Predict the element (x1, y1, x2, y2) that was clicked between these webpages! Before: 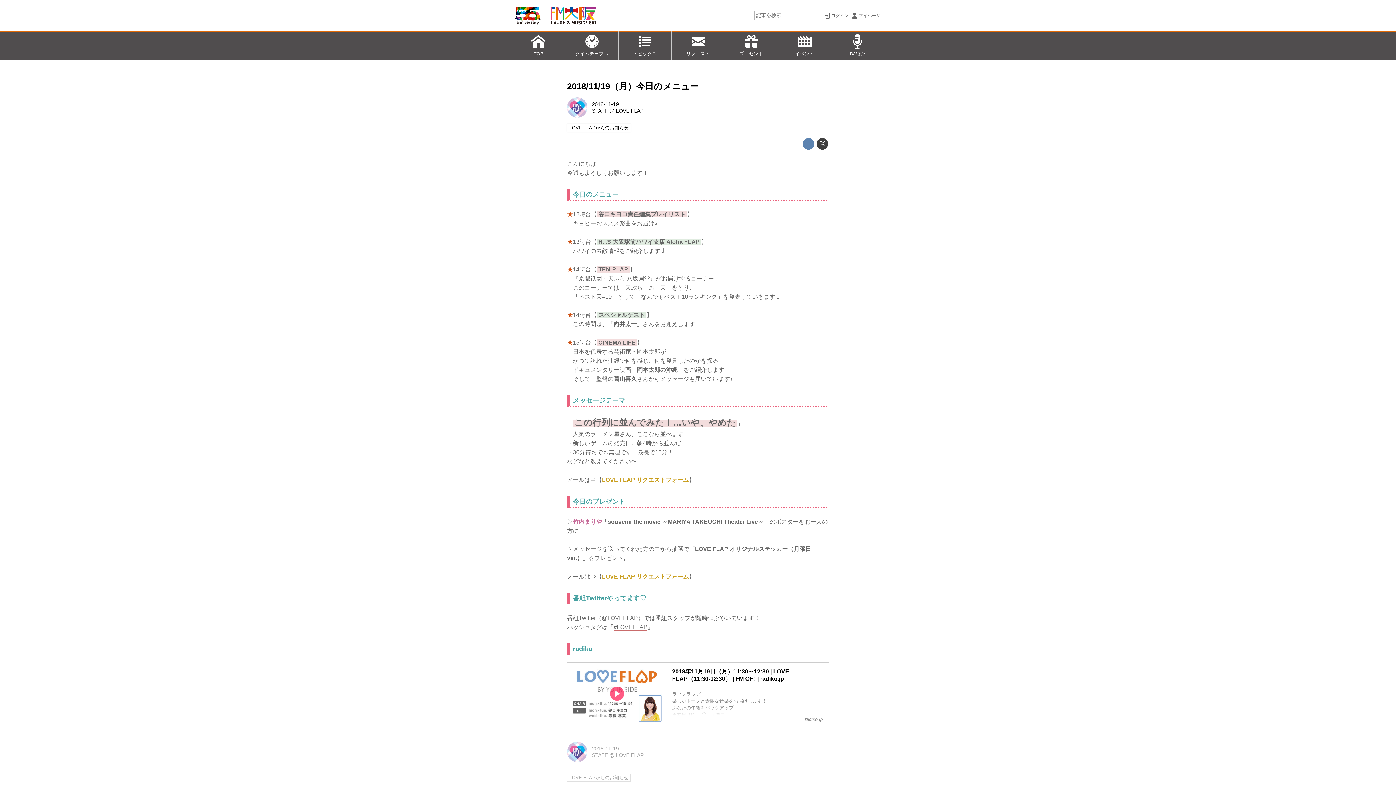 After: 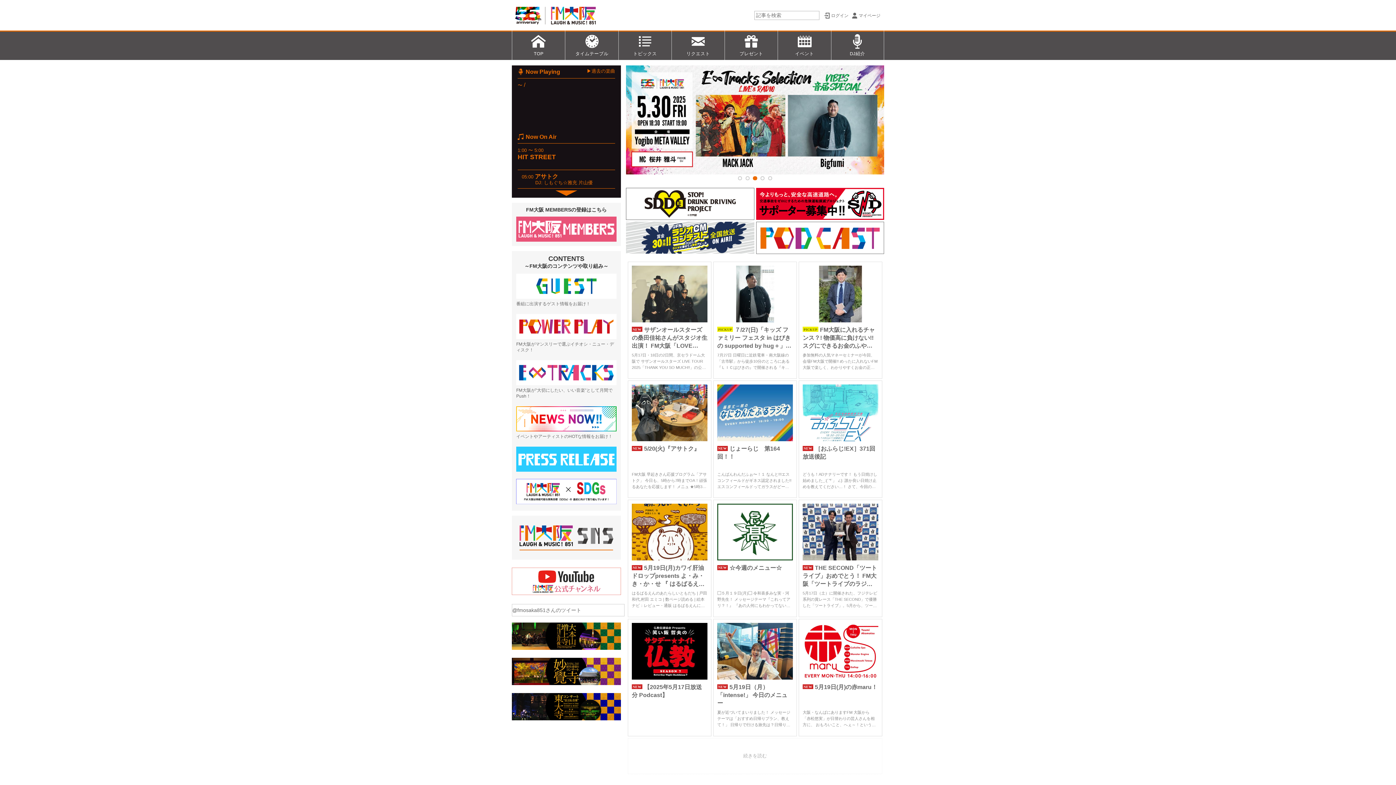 Action: bbox: (512, 30, 565, 60) label: TOP